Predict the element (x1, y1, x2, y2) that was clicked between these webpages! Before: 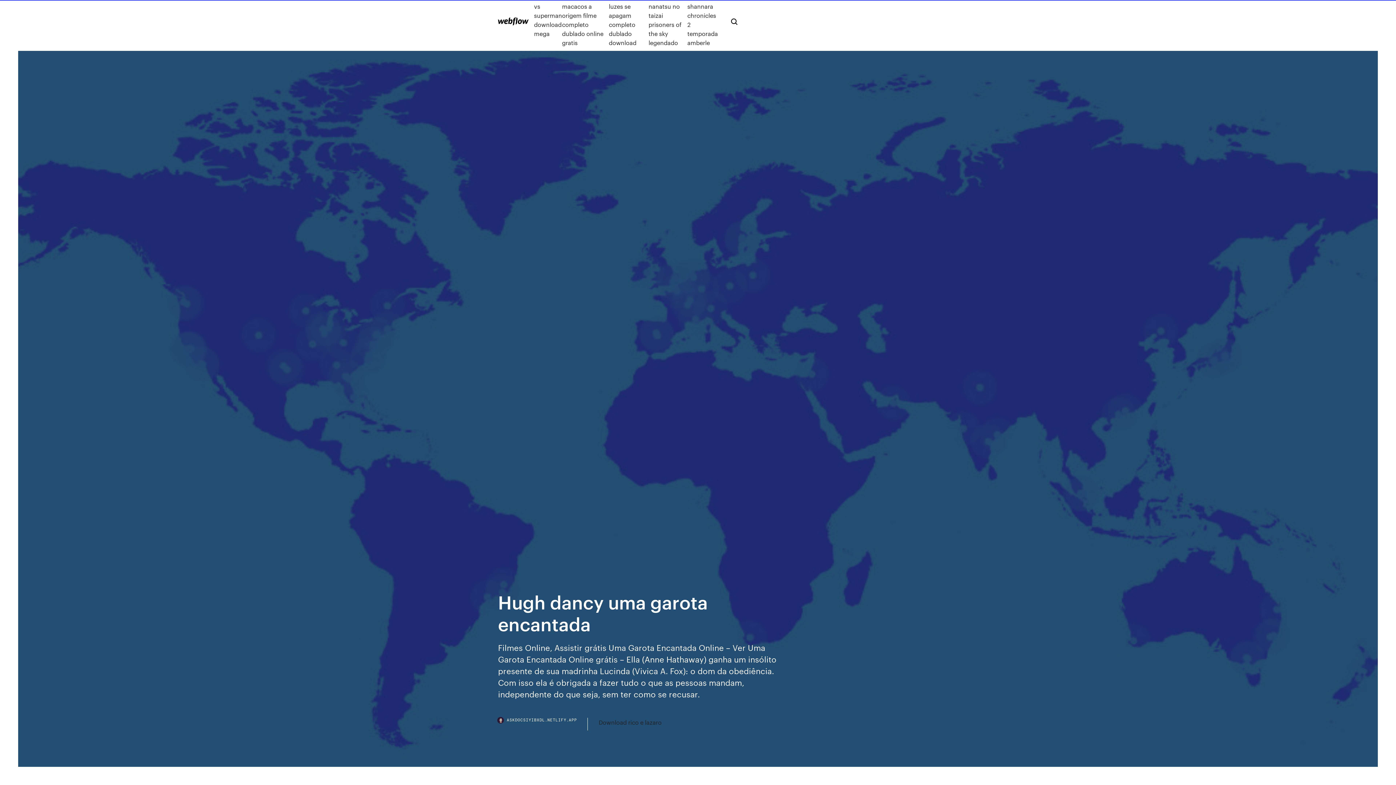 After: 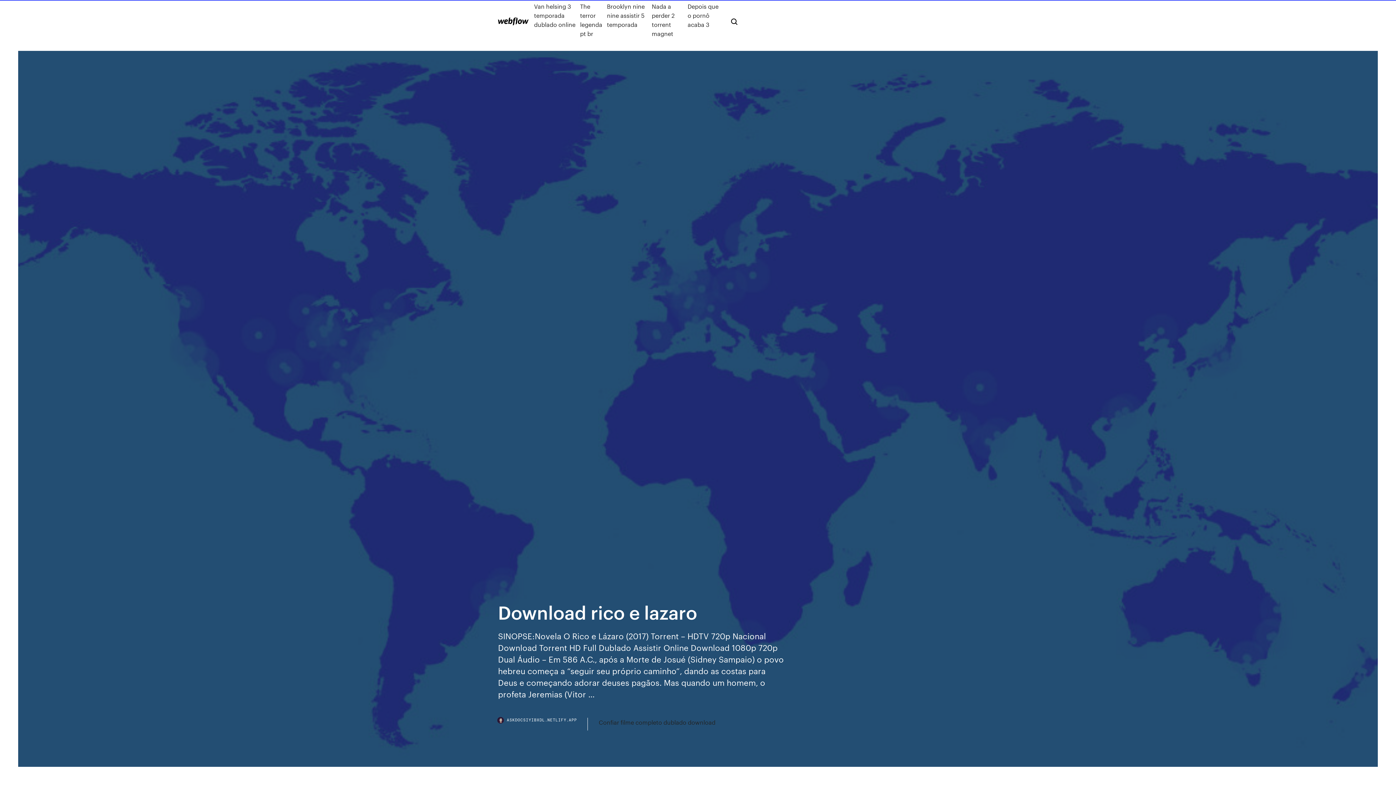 Action: bbox: (598, 718, 661, 727) label: Download rico e lazaro